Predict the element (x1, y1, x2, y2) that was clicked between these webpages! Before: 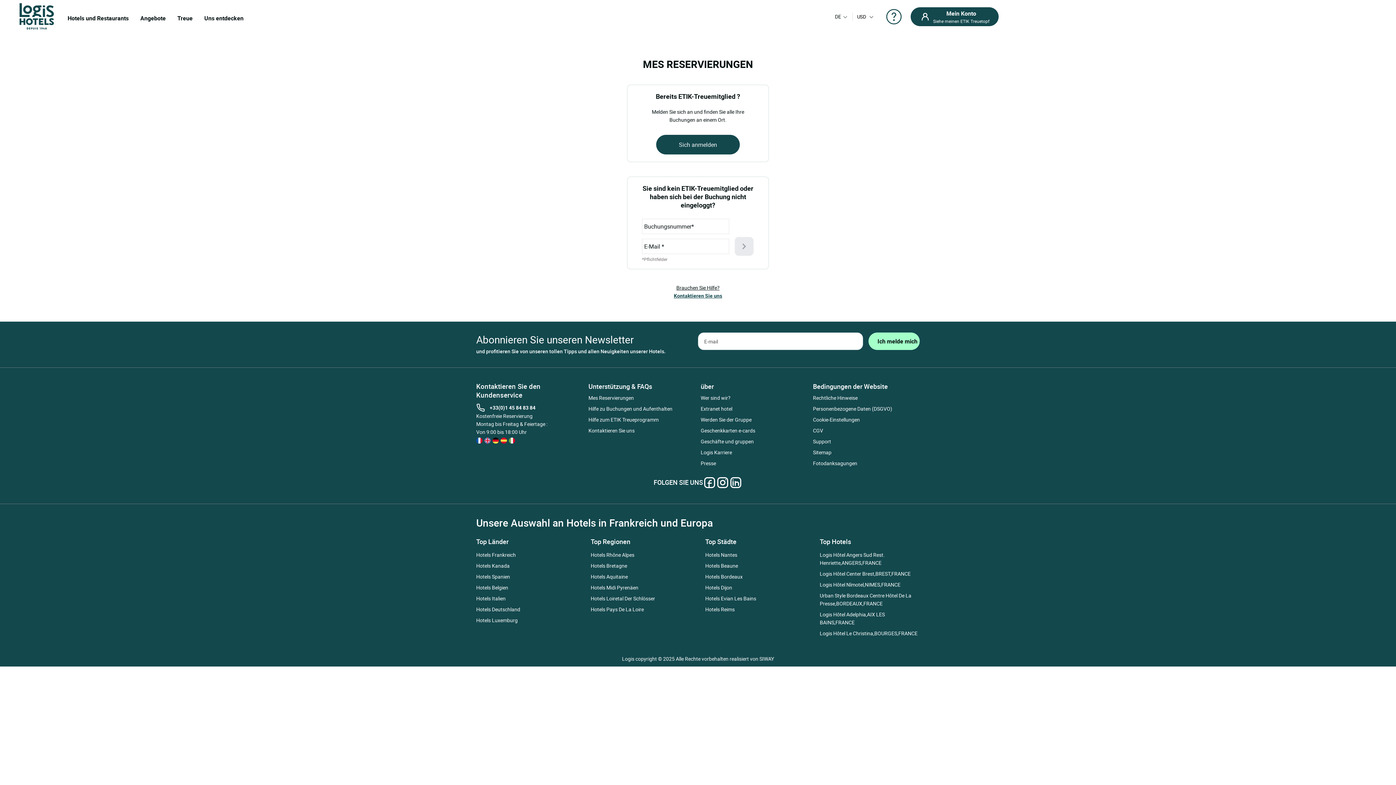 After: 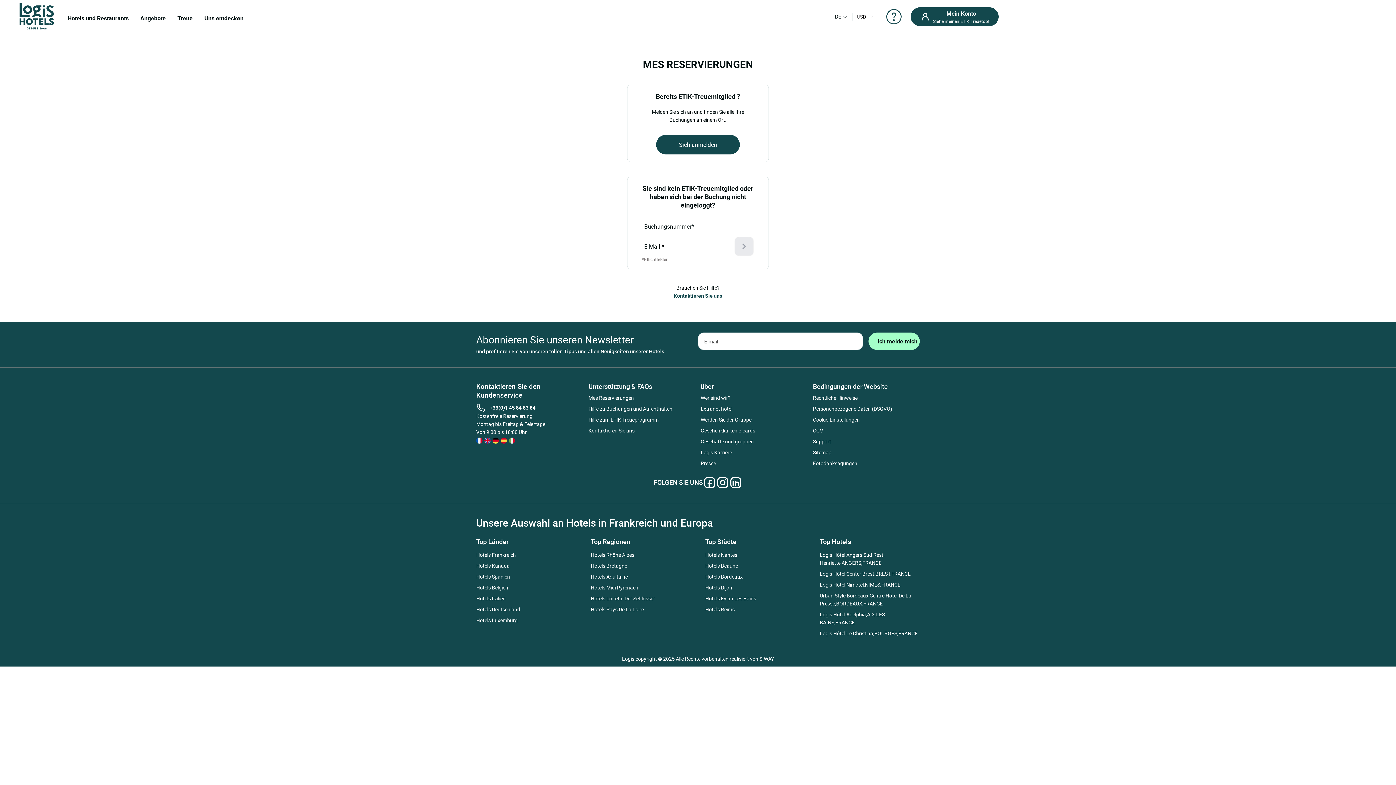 Action: bbox: (729, 479, 742, 486)